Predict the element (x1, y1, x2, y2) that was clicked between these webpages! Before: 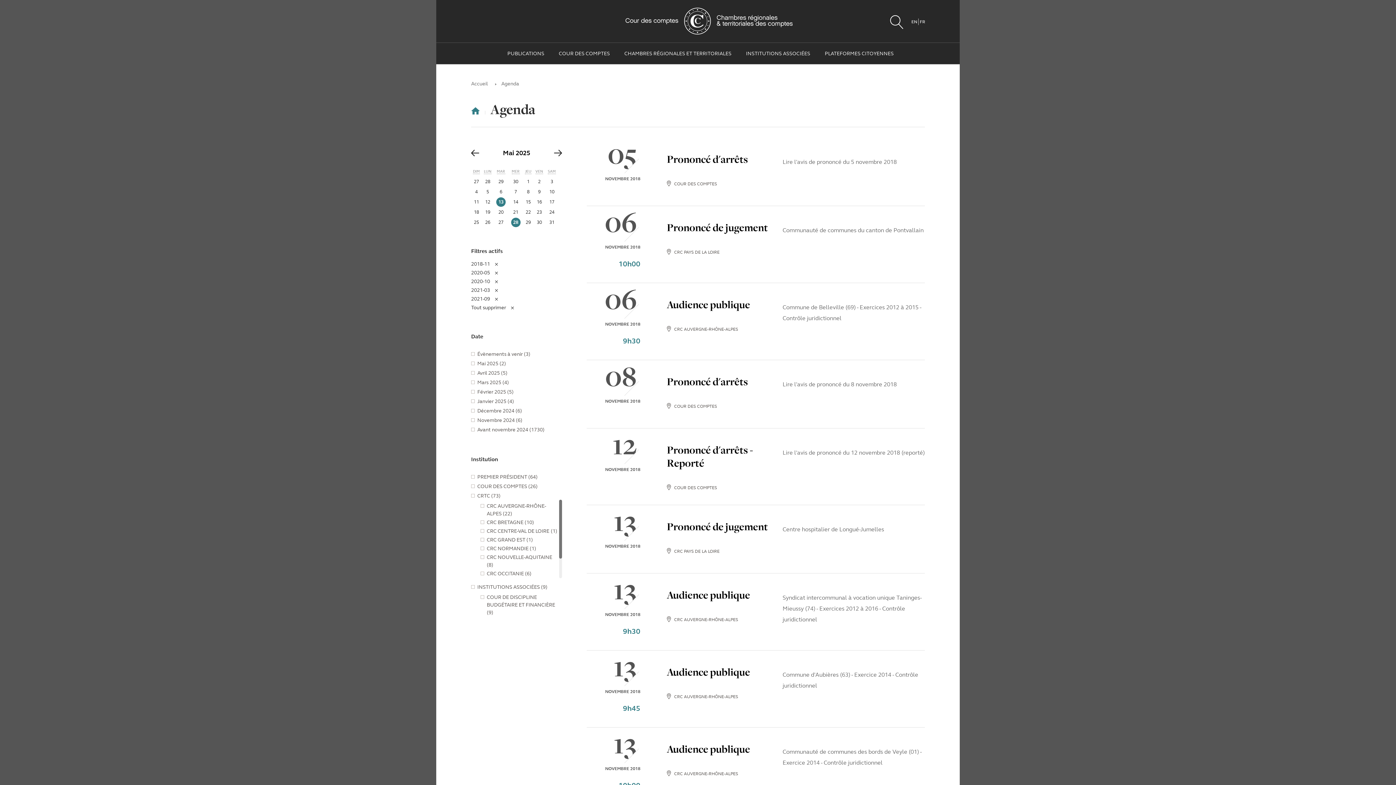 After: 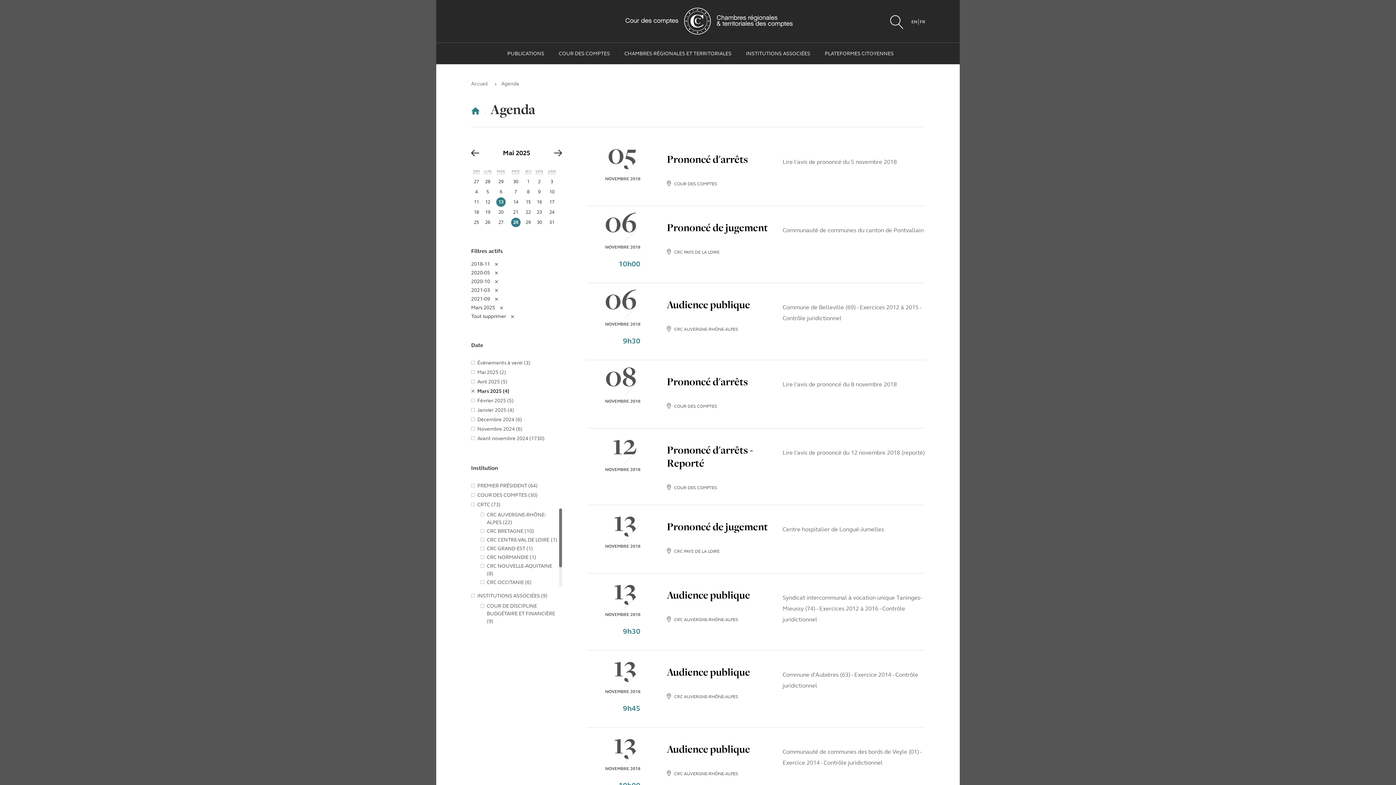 Action: label: Mars 2025 (4) bbox: (471, 378, 509, 386)